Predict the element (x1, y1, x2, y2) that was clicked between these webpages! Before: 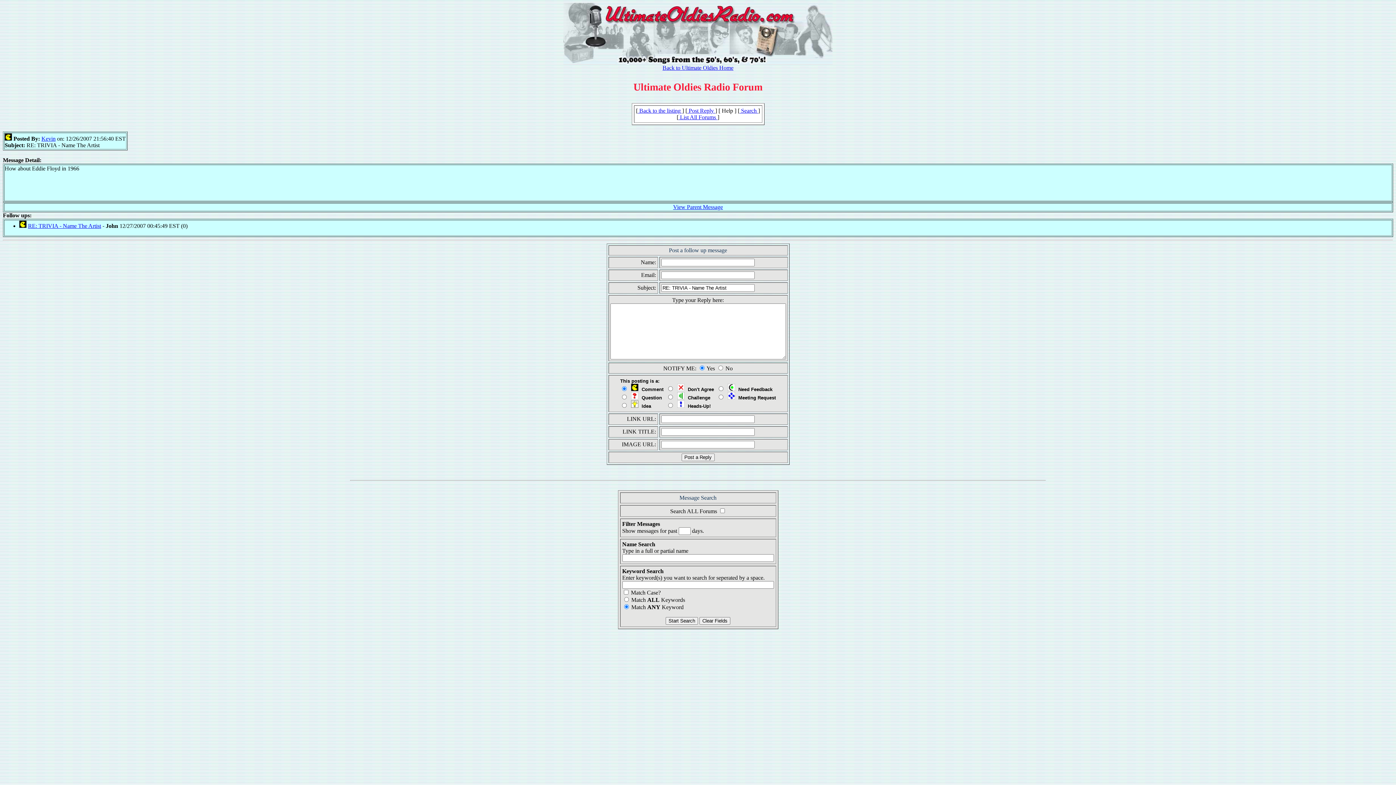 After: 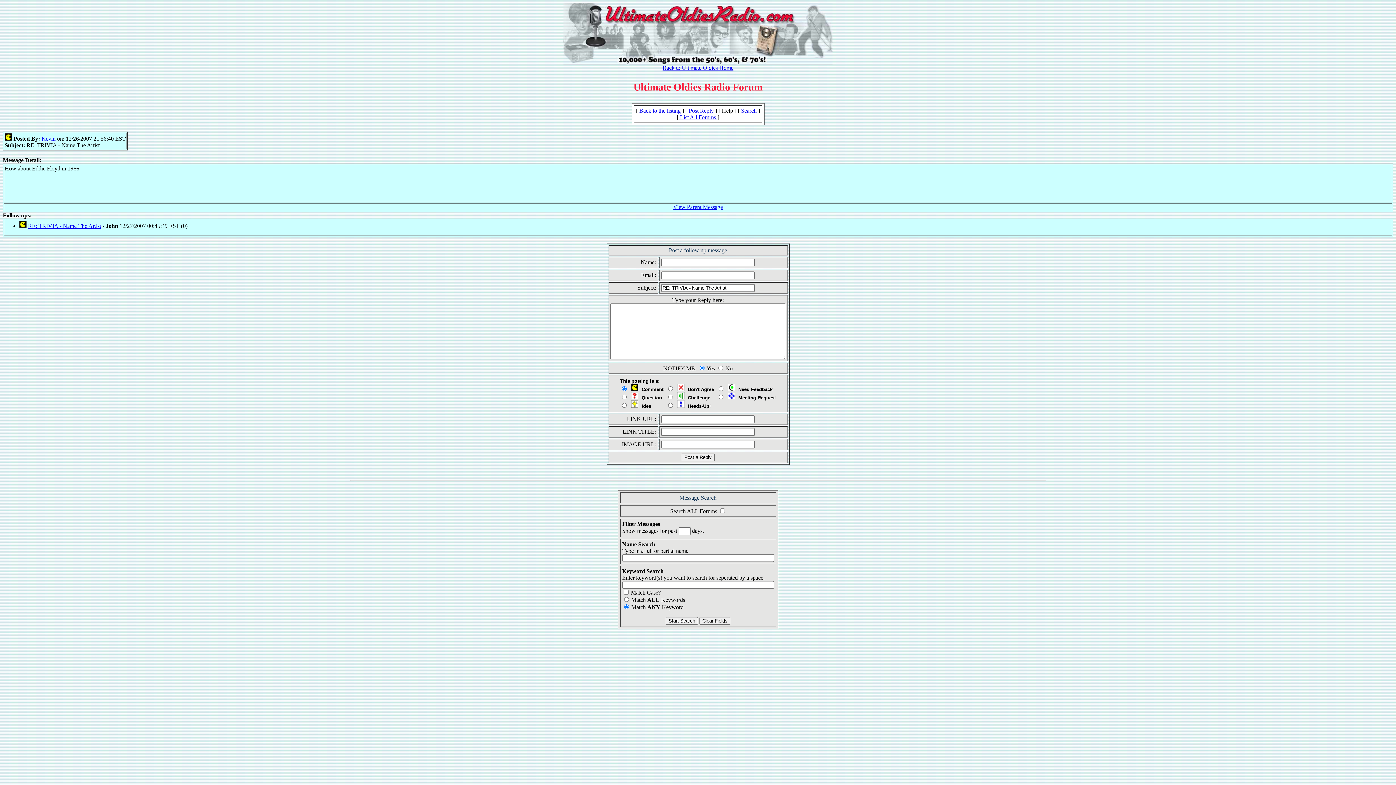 Action: label: Kevin bbox: (41, 135, 55, 141)